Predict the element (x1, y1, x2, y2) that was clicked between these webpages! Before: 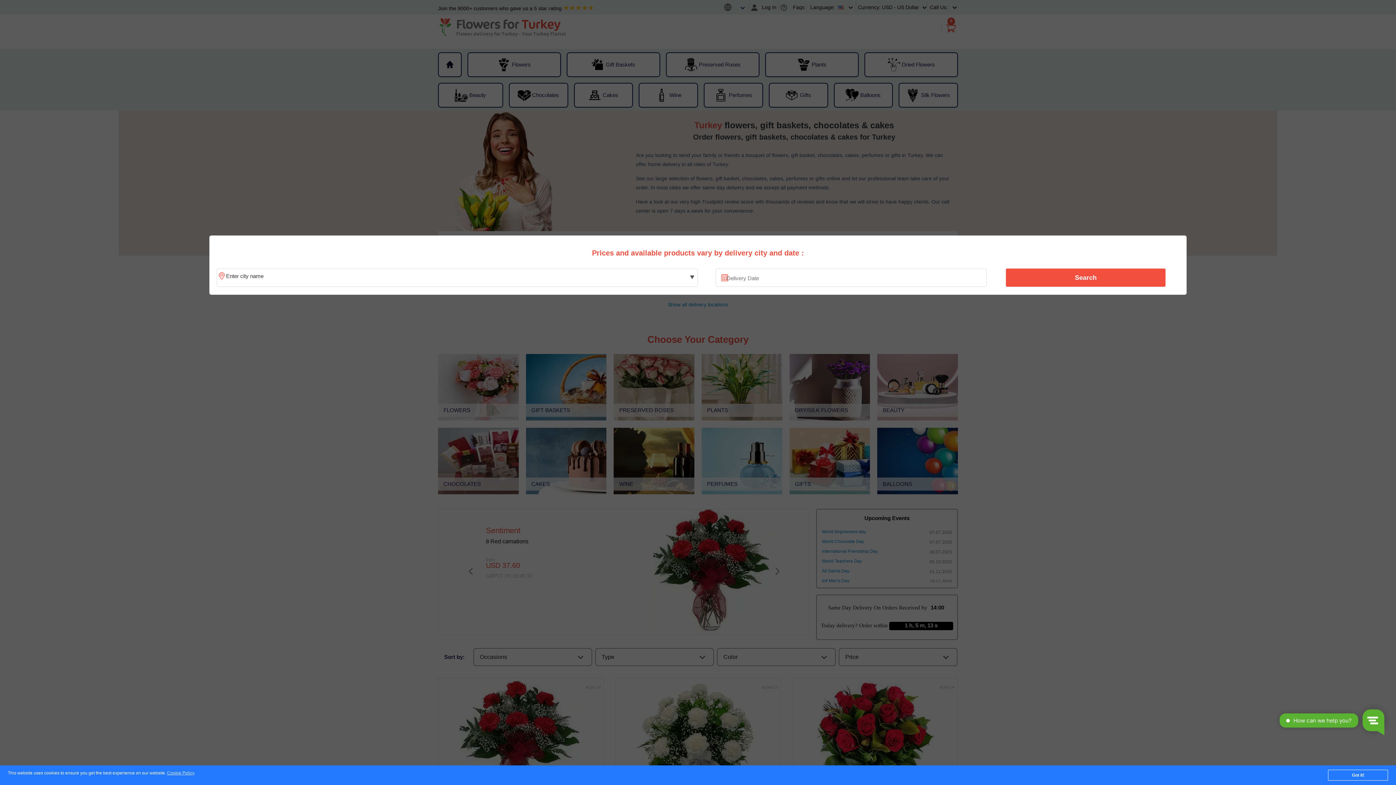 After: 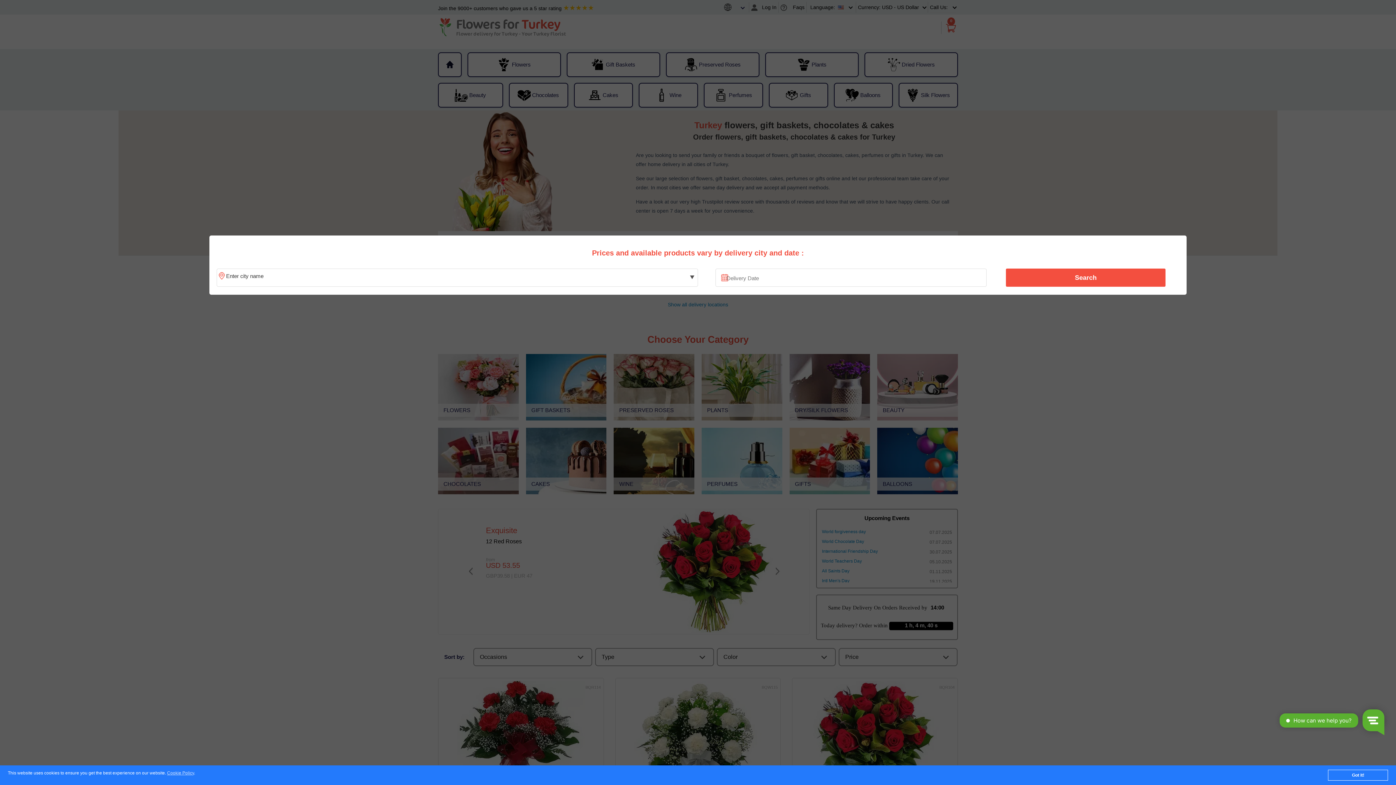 Action: label: Search bbox: (1010, 270, 1161, 285)